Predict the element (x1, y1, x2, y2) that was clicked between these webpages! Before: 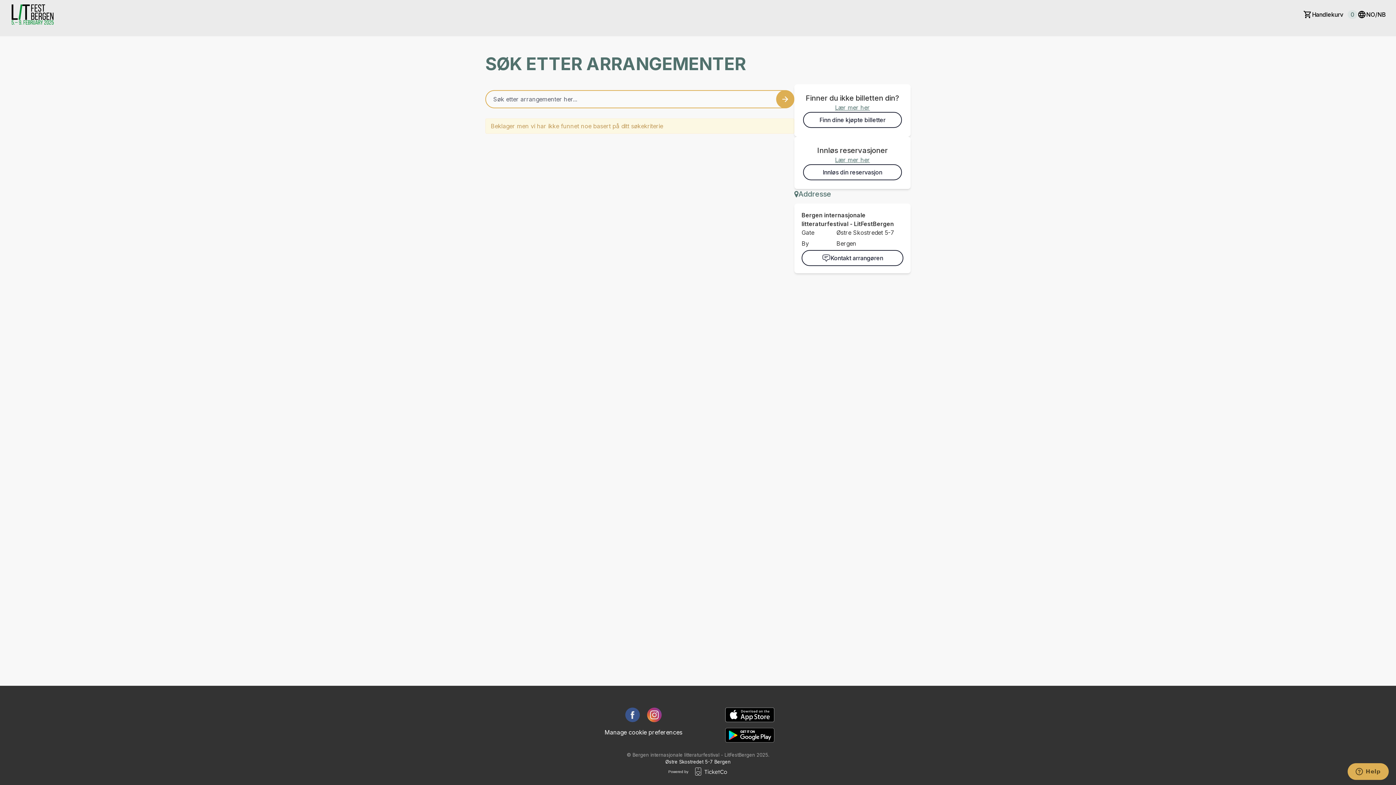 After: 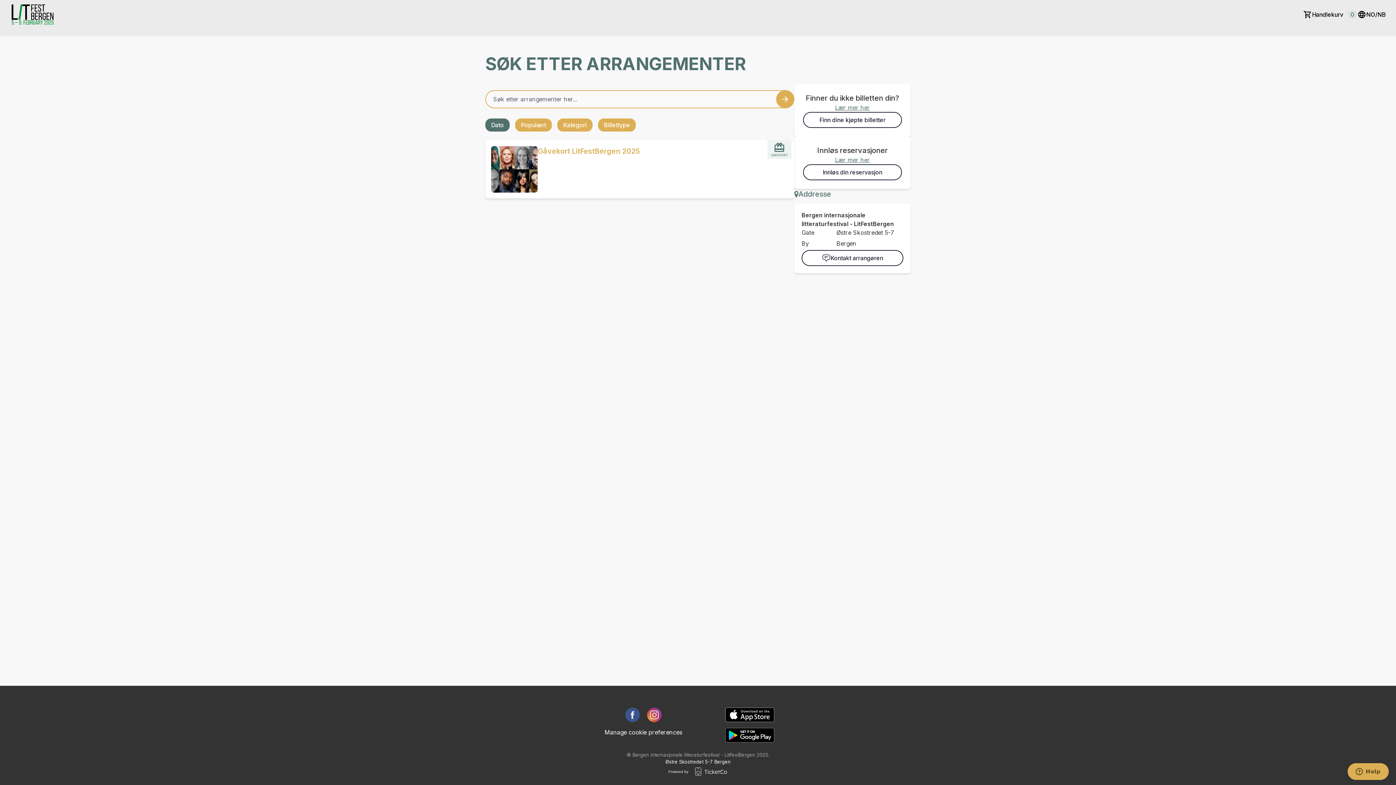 Action: bbox: (10, 2, 54, 26) label: main logo